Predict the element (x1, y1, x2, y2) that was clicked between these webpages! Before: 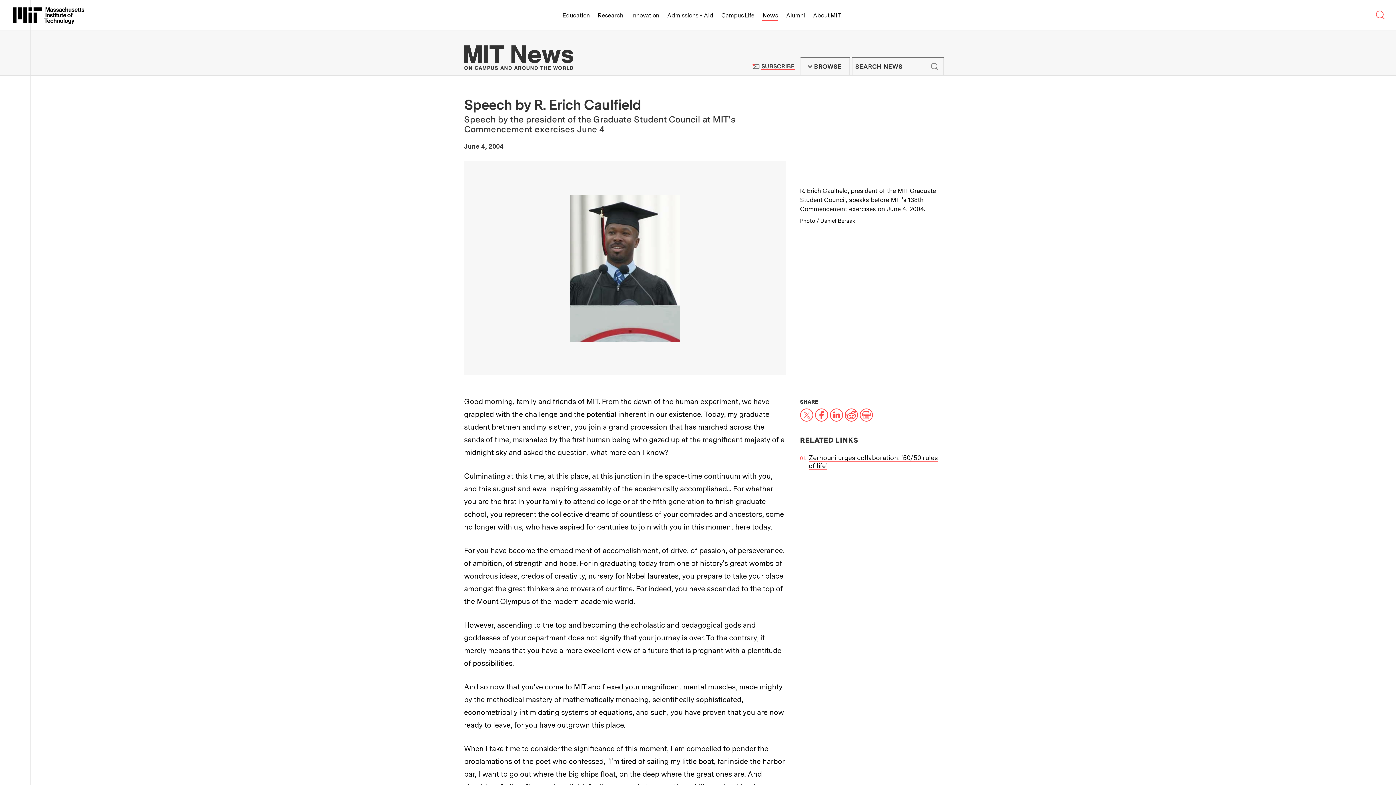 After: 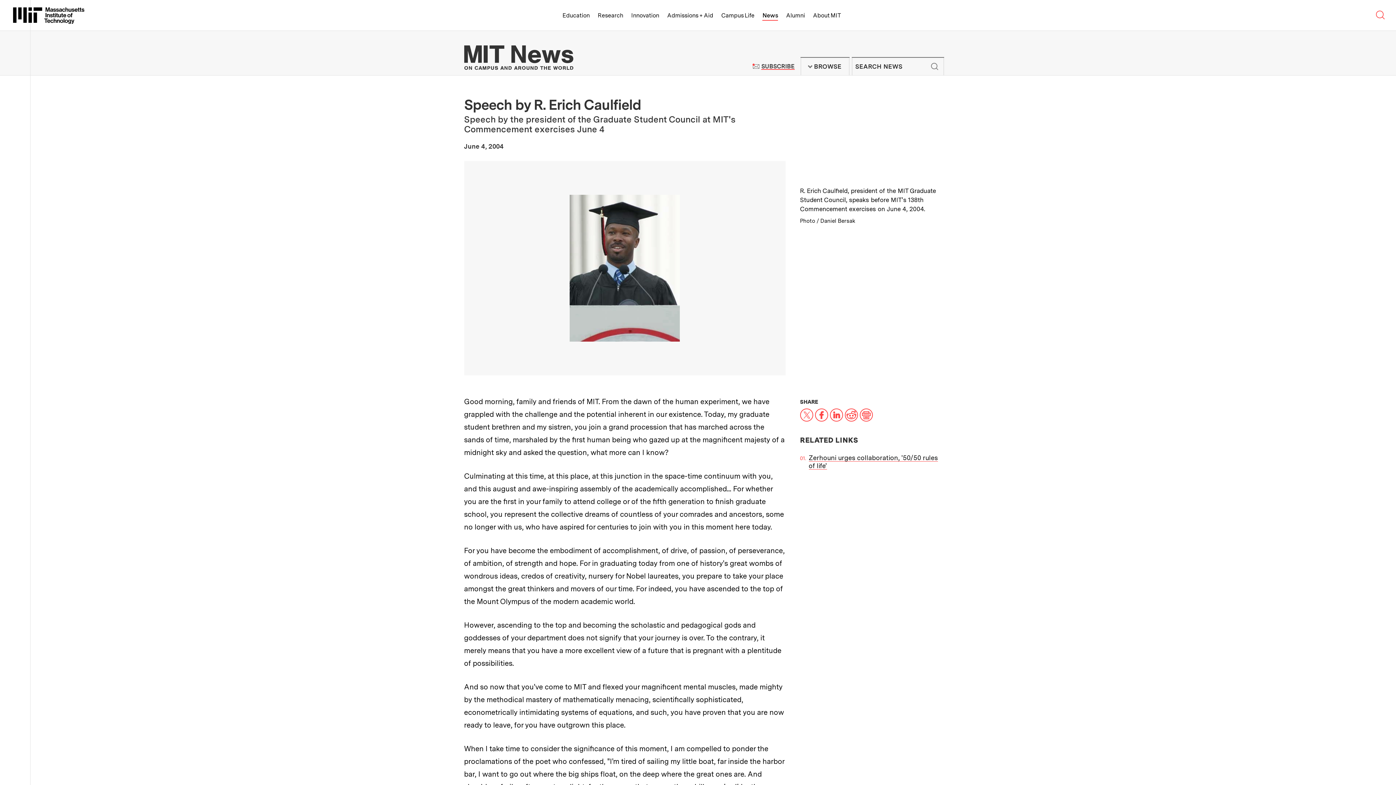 Action: bbox: (800, 410, 813, 418) label: X